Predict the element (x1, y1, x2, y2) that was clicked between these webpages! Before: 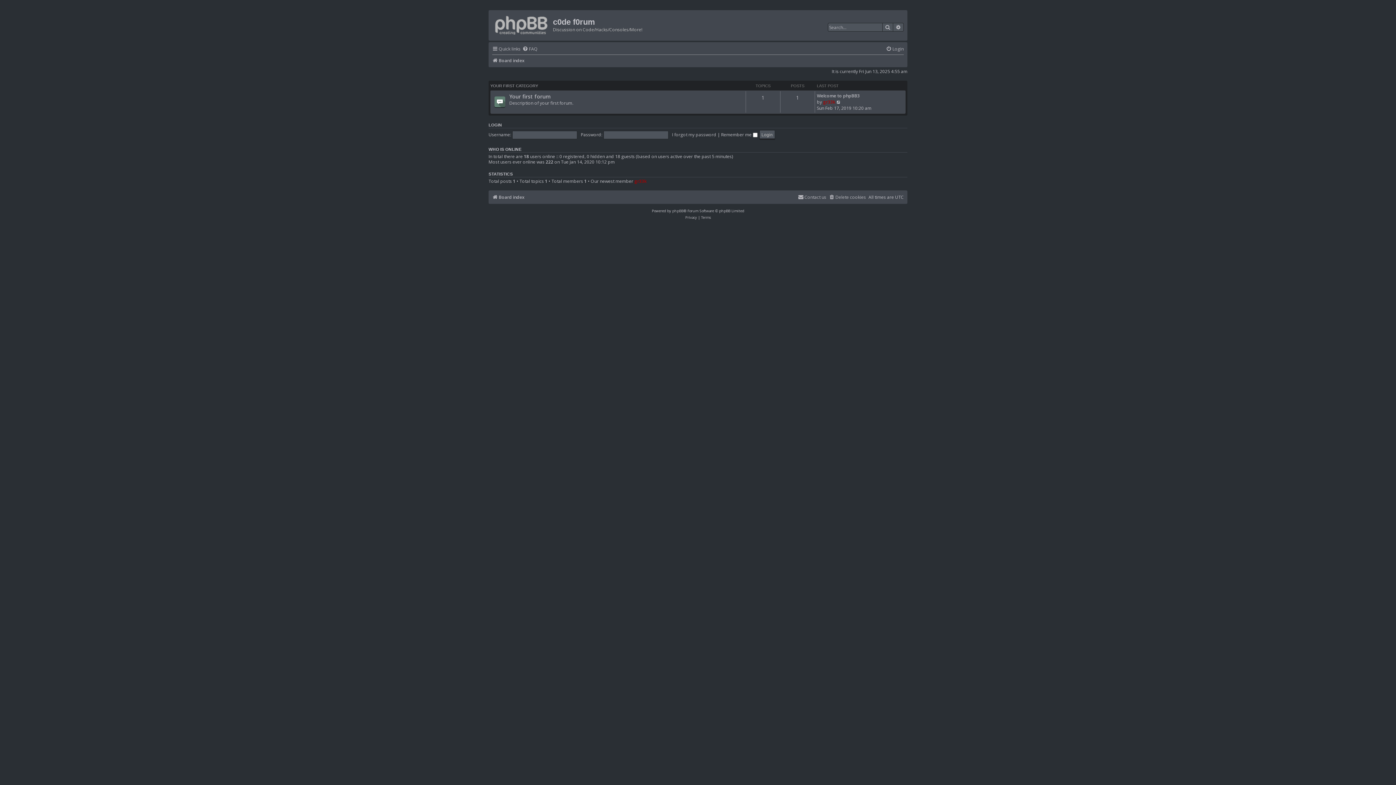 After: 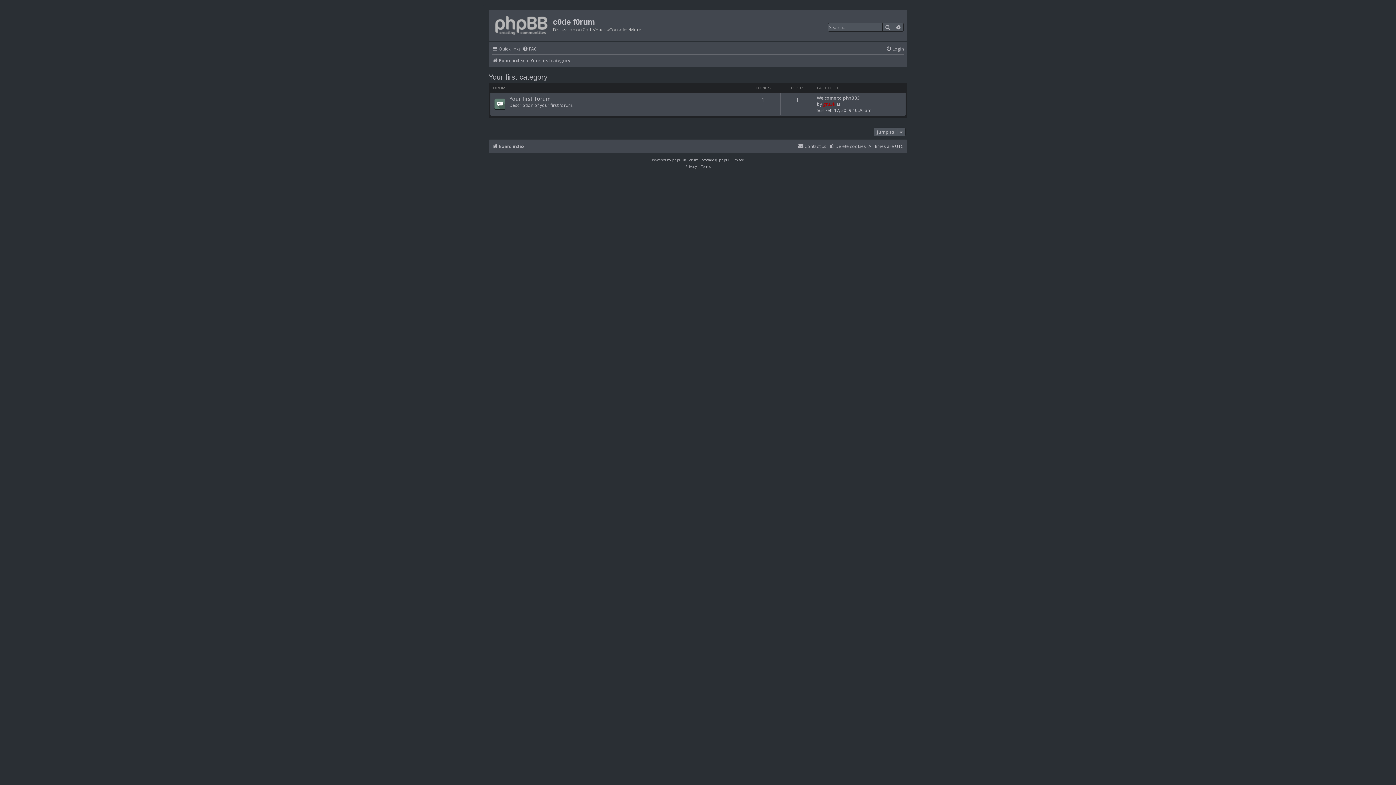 Action: bbox: (490, 83, 538, 88) label: YOUR FIRST CATEGORY